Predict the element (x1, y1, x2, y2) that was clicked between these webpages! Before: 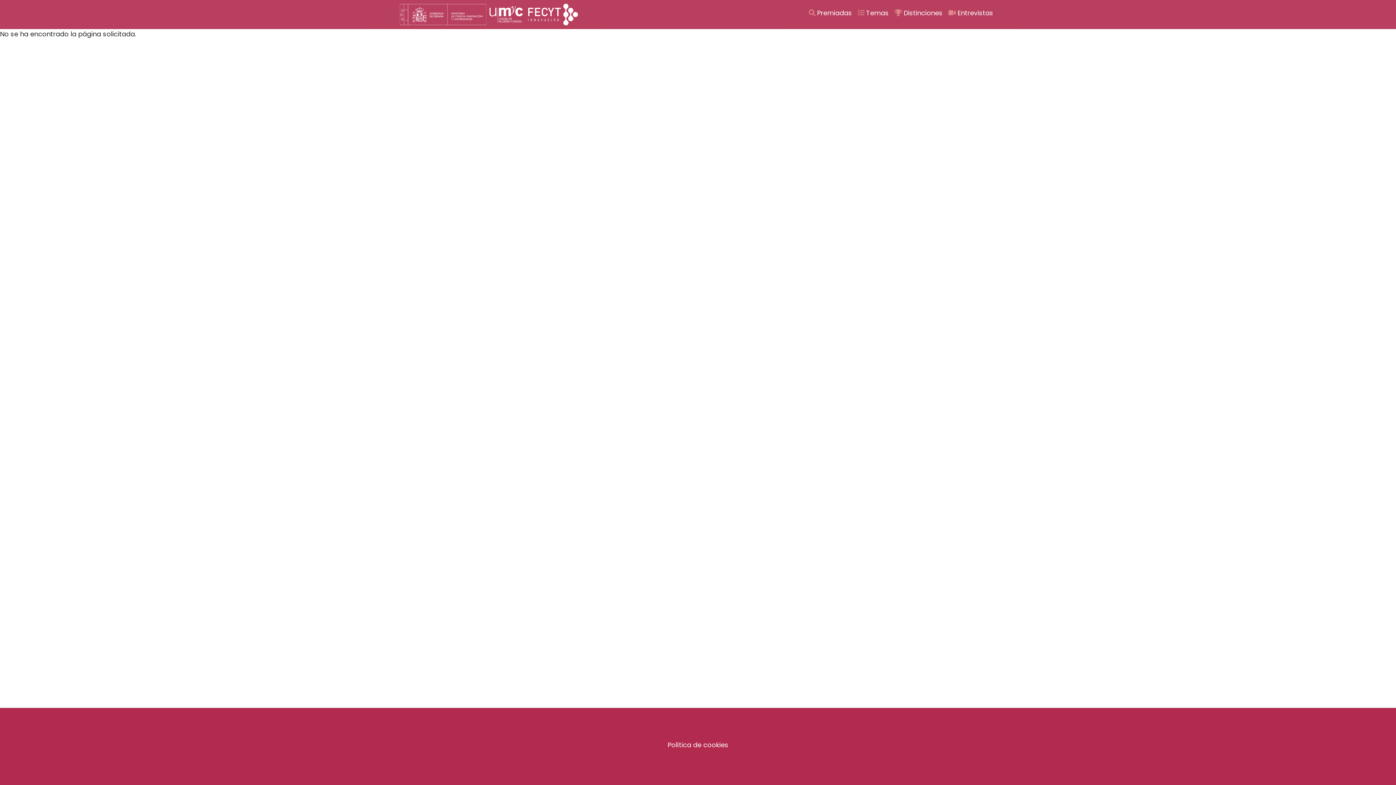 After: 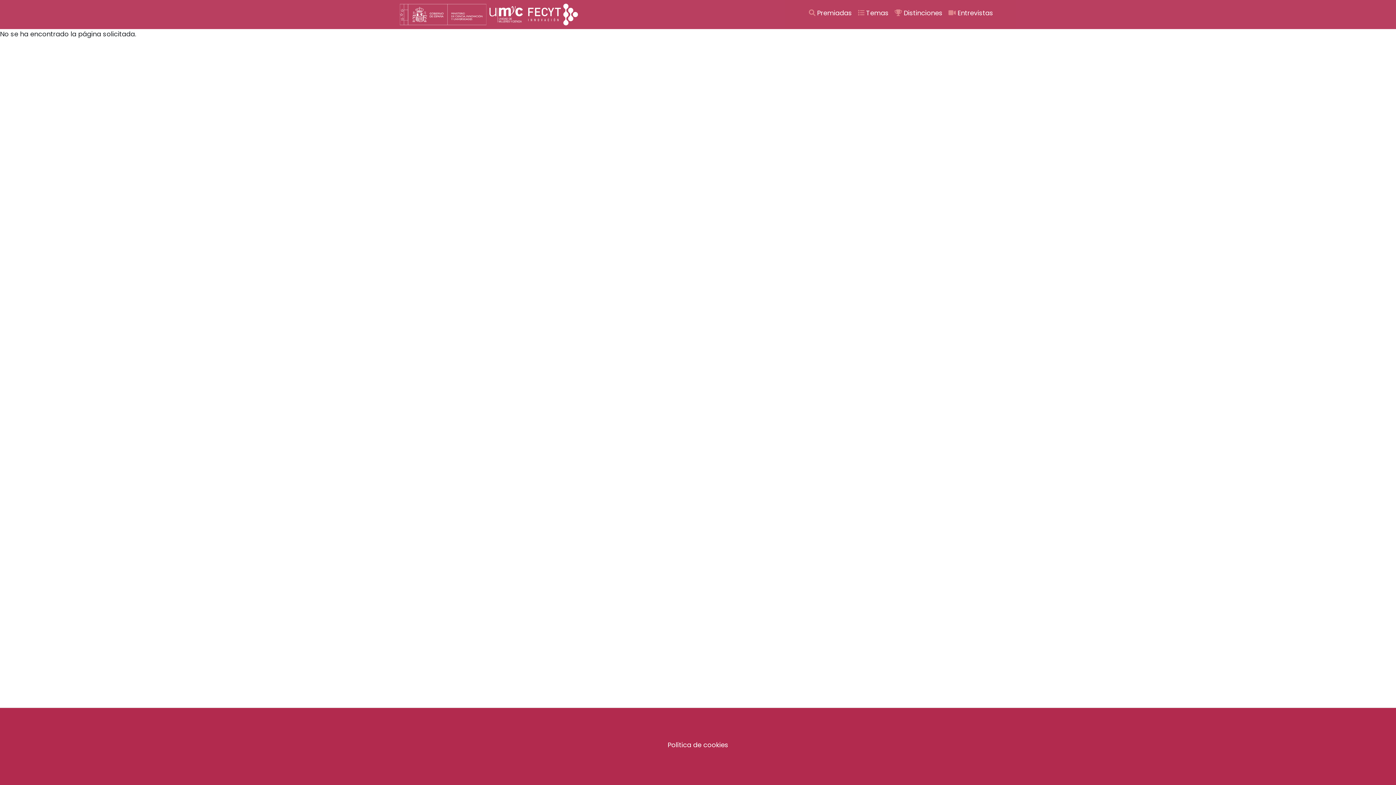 Action: bbox: (400, 9, 488, 18)